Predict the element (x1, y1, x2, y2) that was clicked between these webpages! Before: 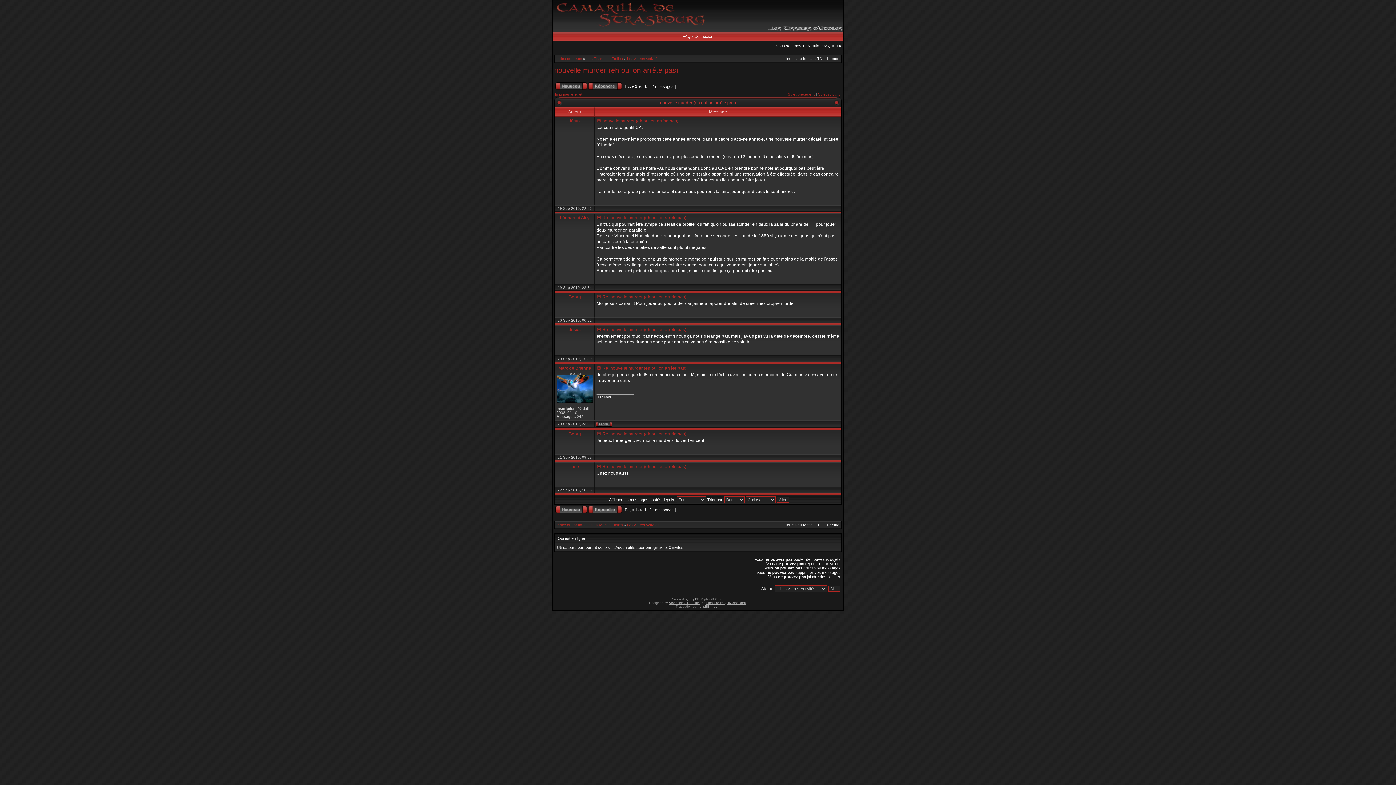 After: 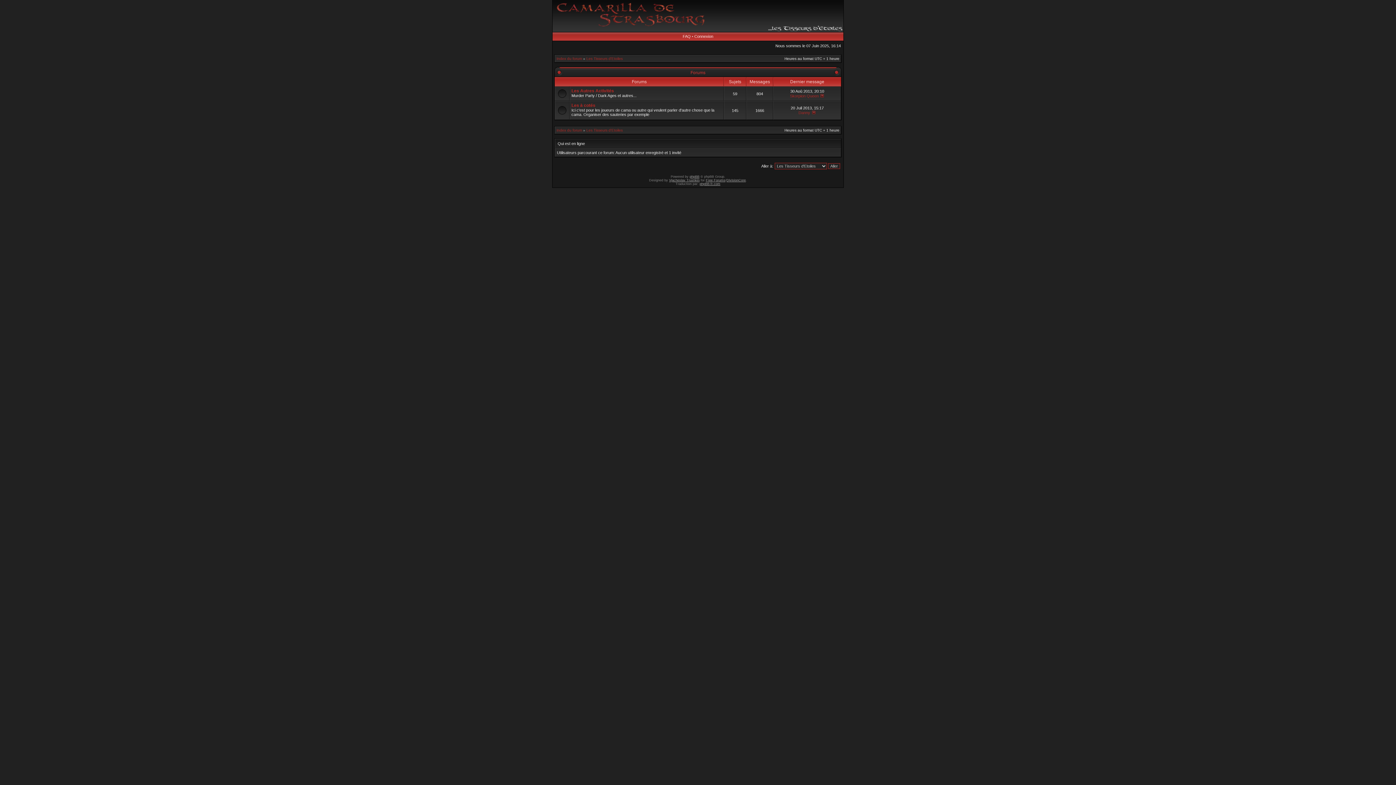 Action: label: Les Tisseurs d'Etoiles bbox: (586, 56, 622, 60)